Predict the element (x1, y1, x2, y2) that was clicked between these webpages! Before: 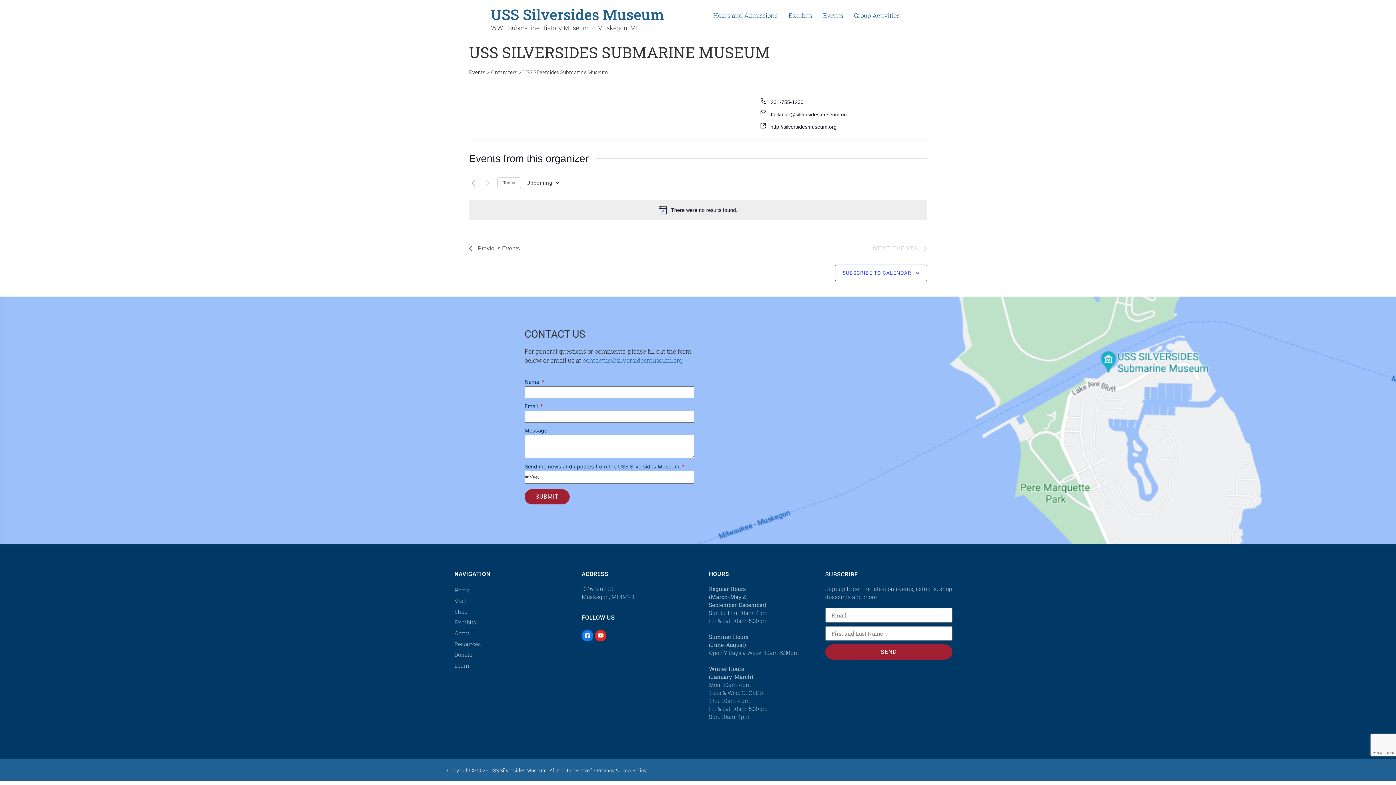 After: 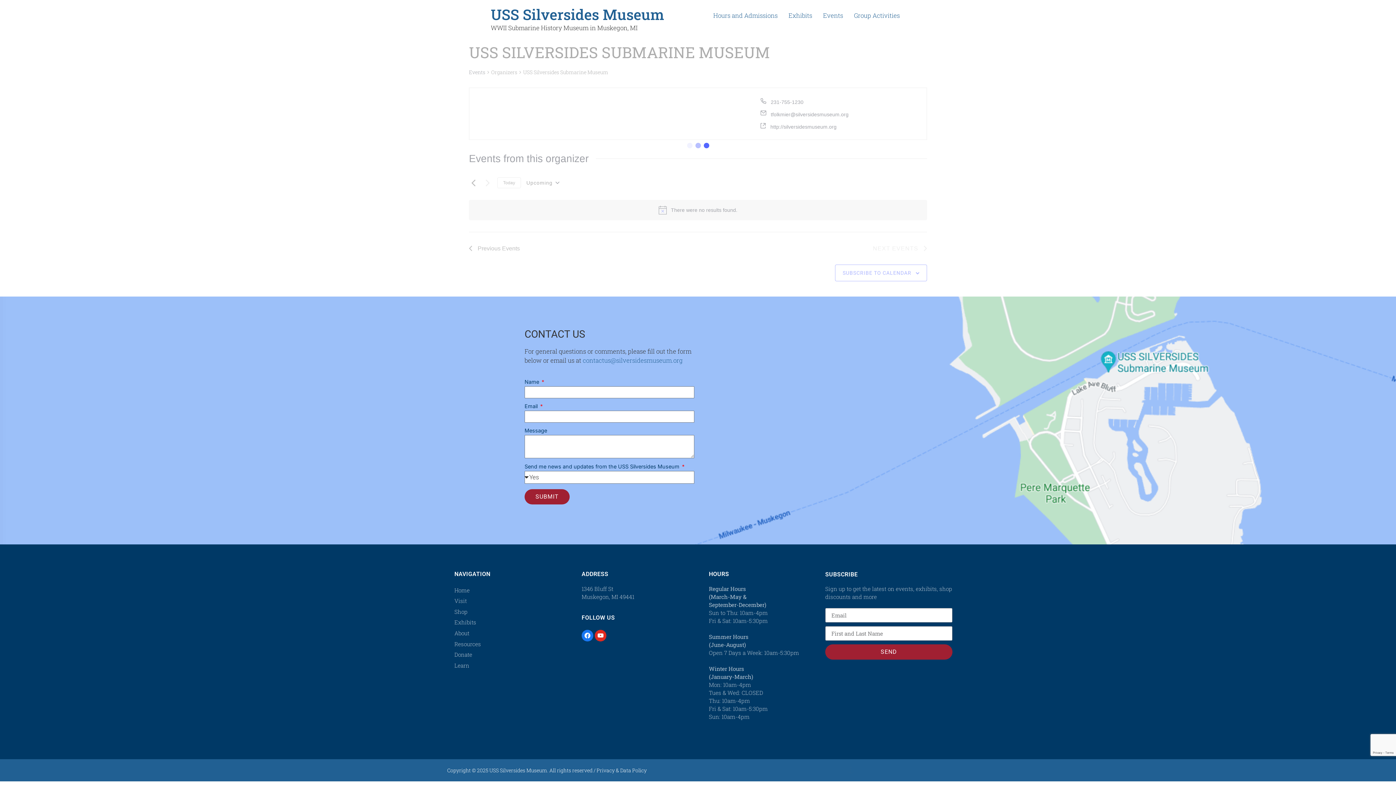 Action: label: Previous Events bbox: (469, 178, 477, 187)